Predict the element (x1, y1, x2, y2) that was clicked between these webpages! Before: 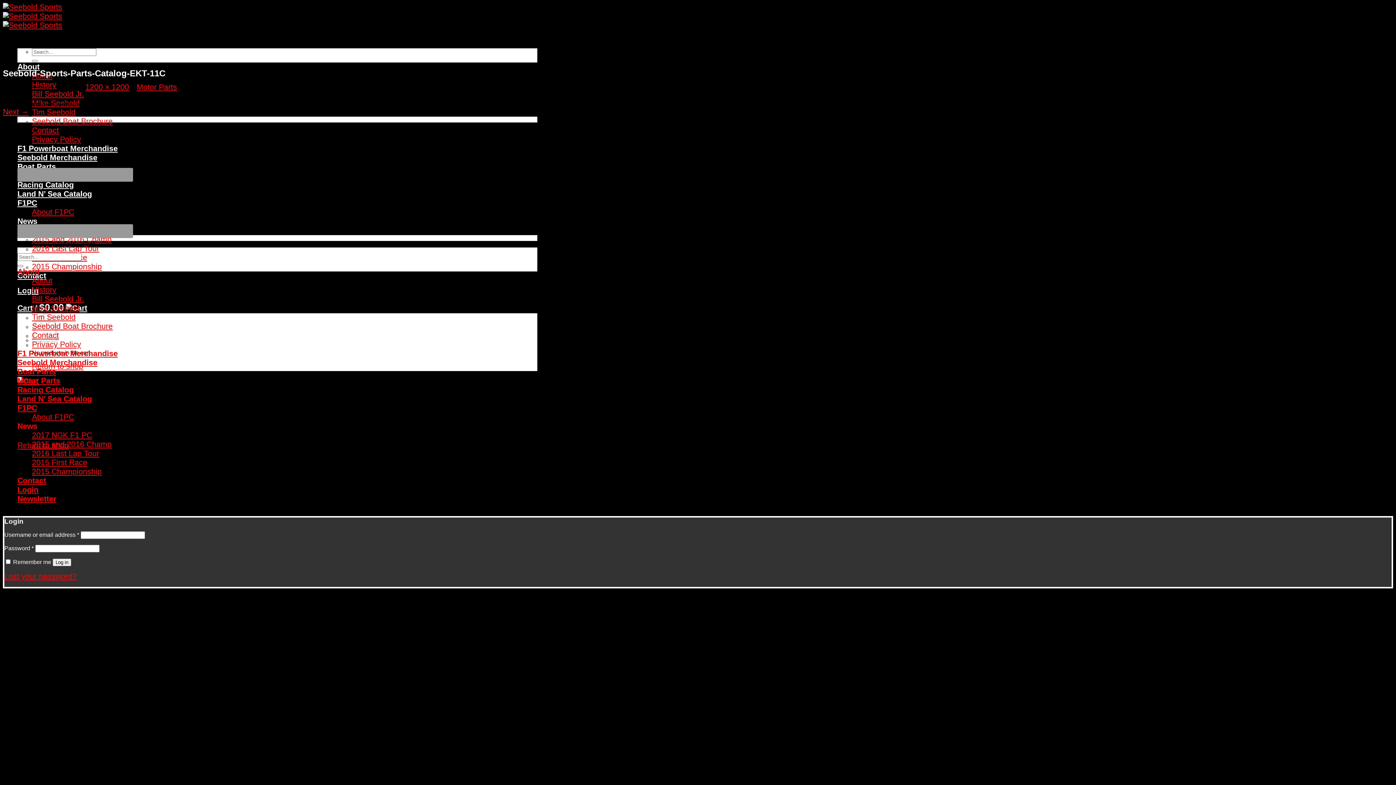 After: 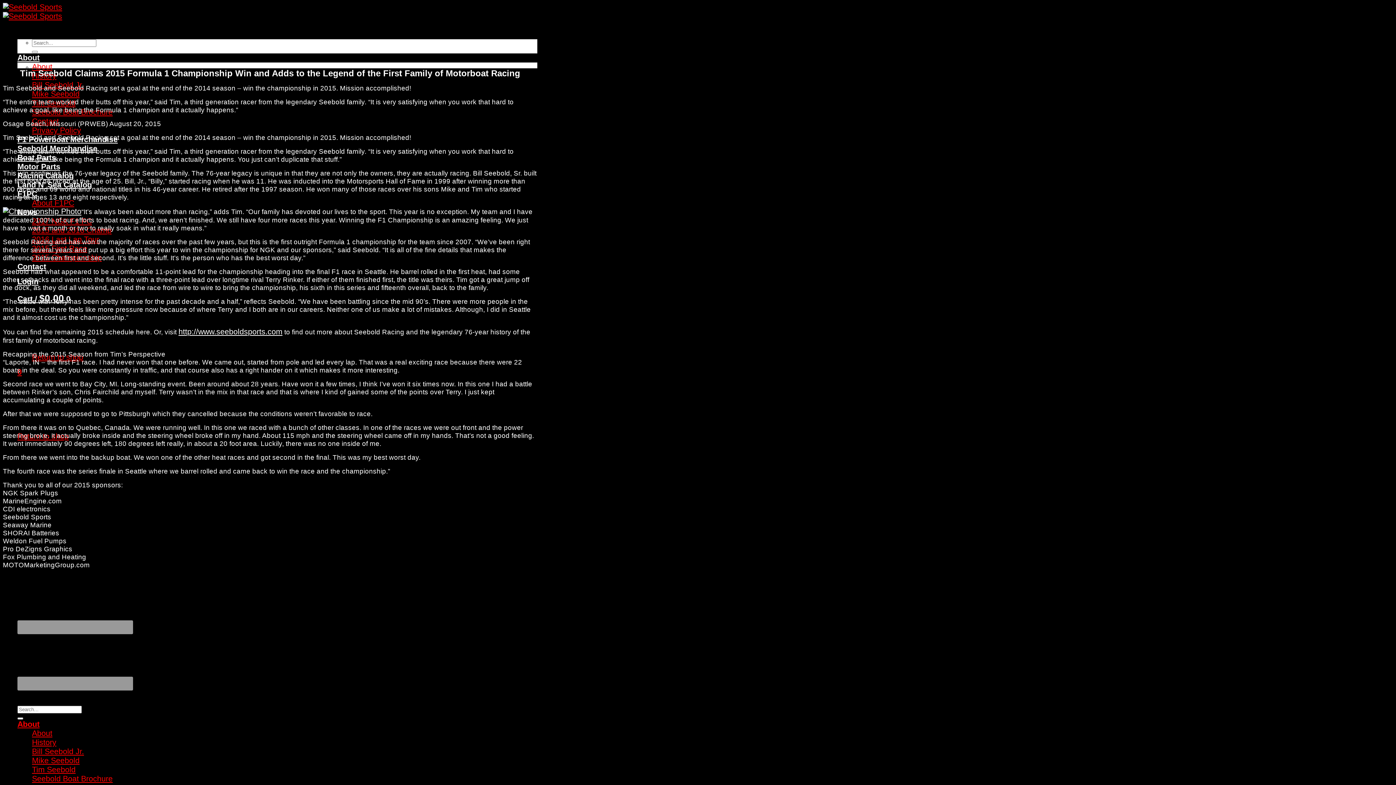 Action: label: 2015 Championship bbox: (32, 467, 101, 476)